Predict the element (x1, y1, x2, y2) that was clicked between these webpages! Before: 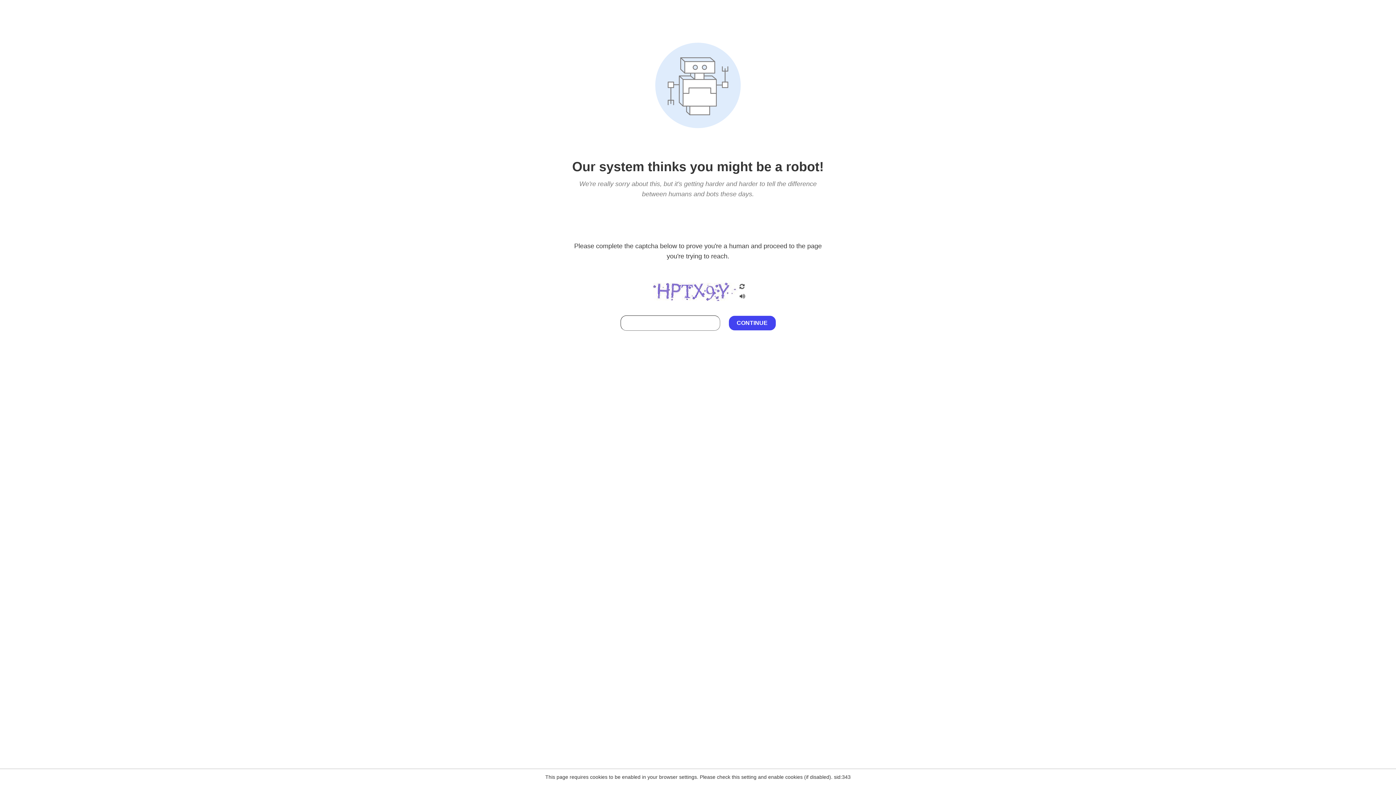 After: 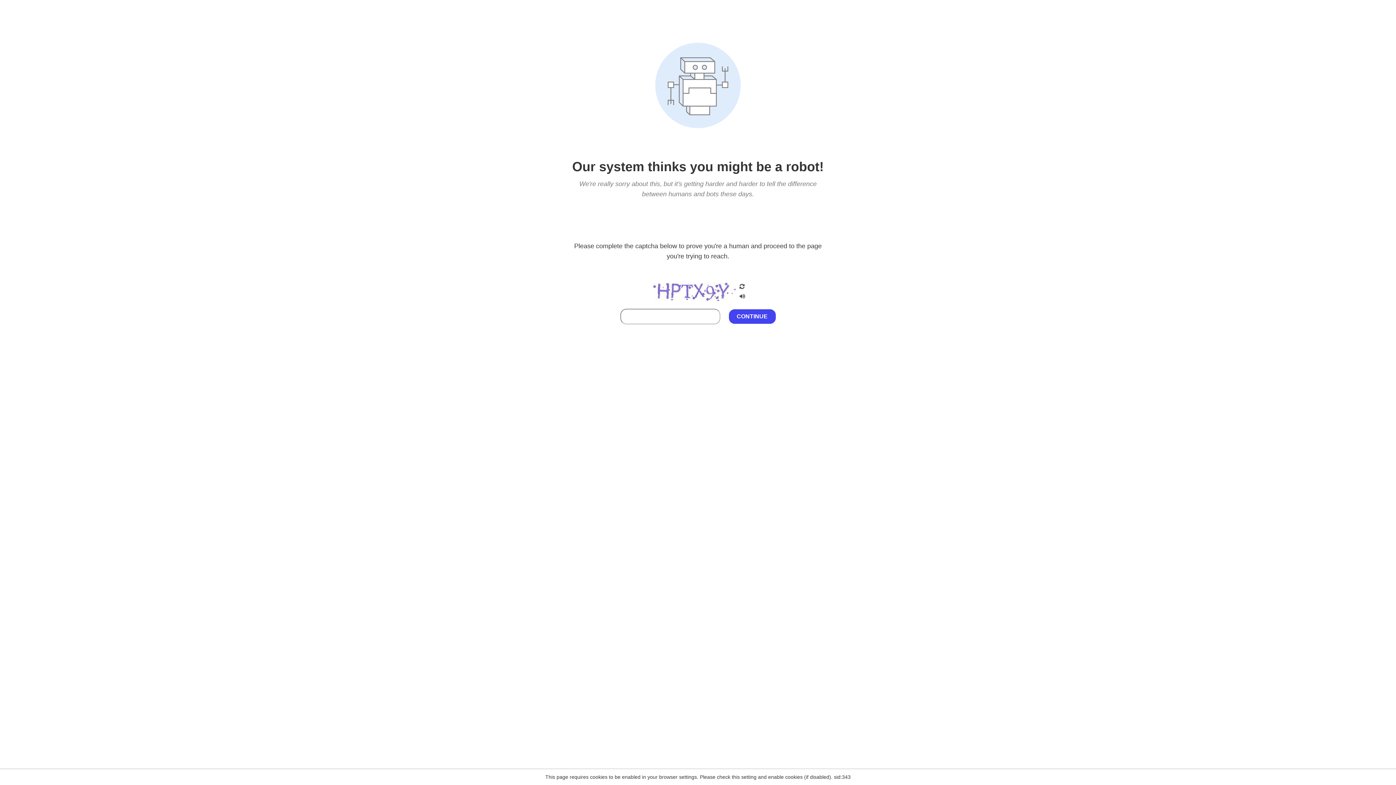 Action: bbox: (738, 212, 746, 219)